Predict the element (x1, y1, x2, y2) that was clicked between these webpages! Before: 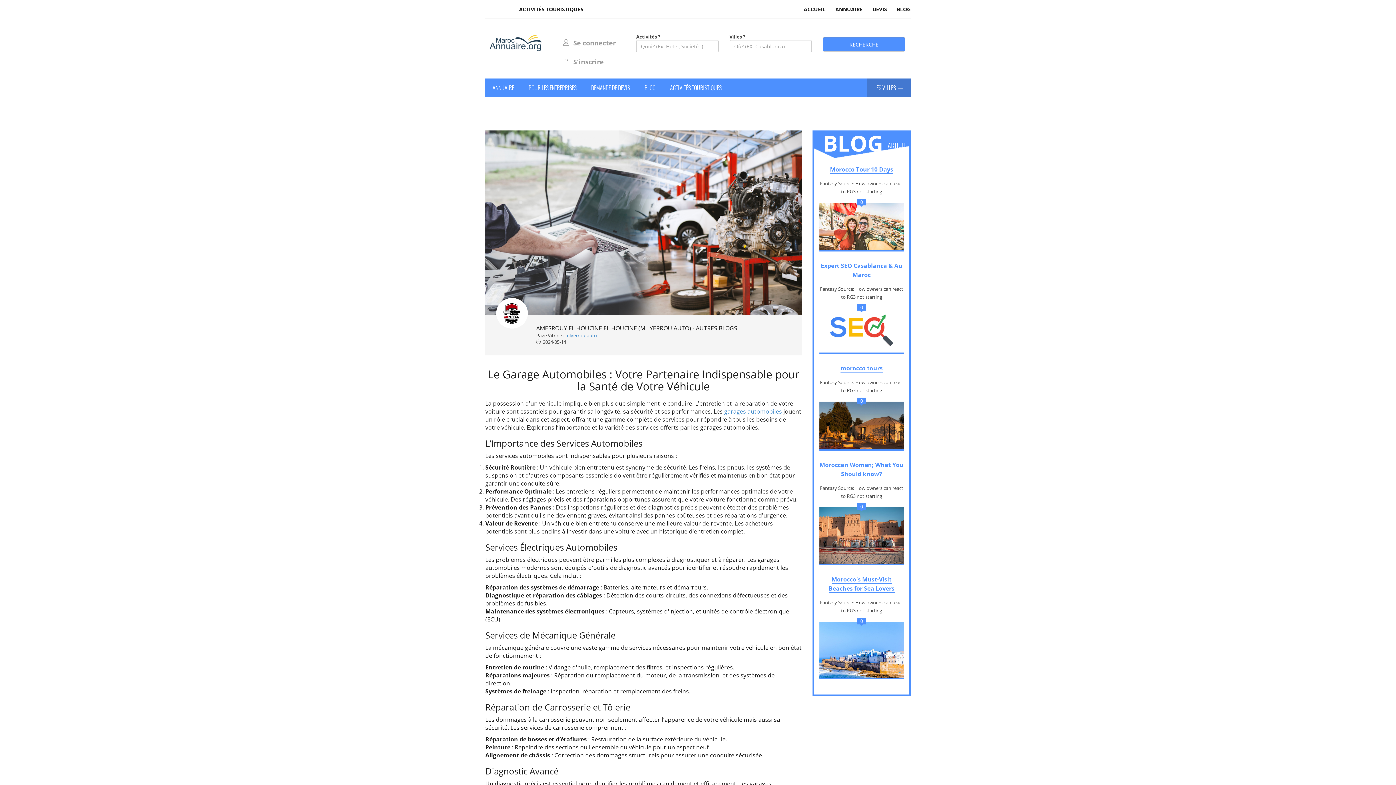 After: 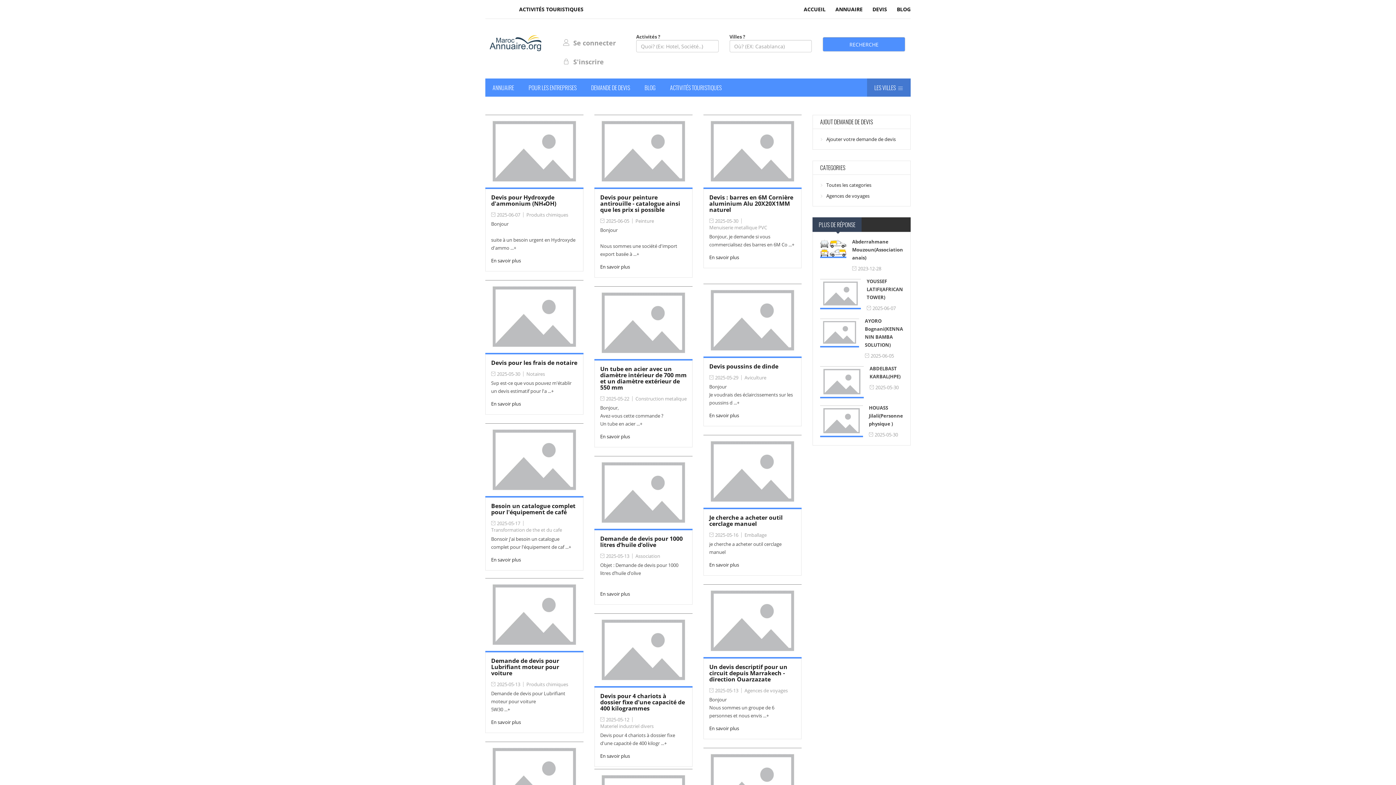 Action: bbox: (872, 5, 887, 12) label: DEVIS